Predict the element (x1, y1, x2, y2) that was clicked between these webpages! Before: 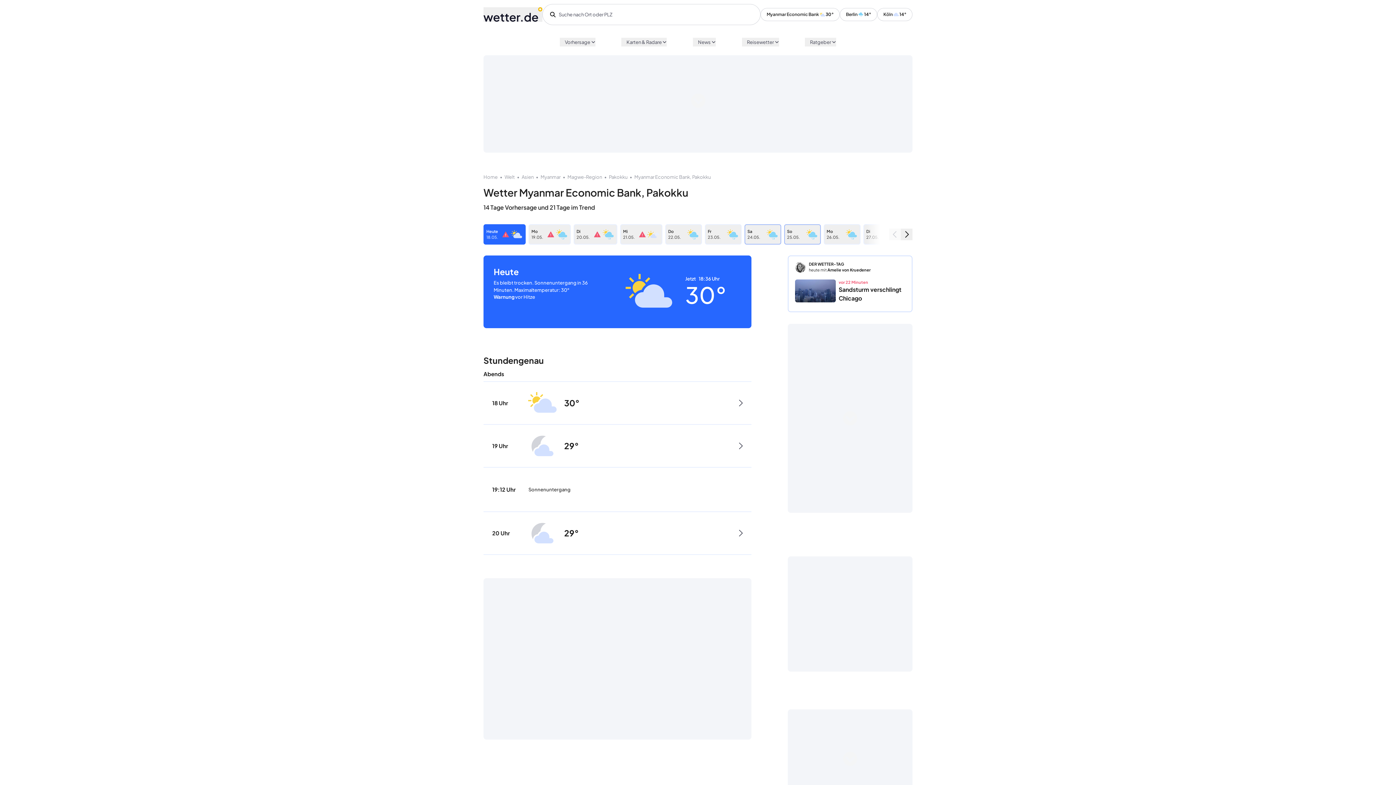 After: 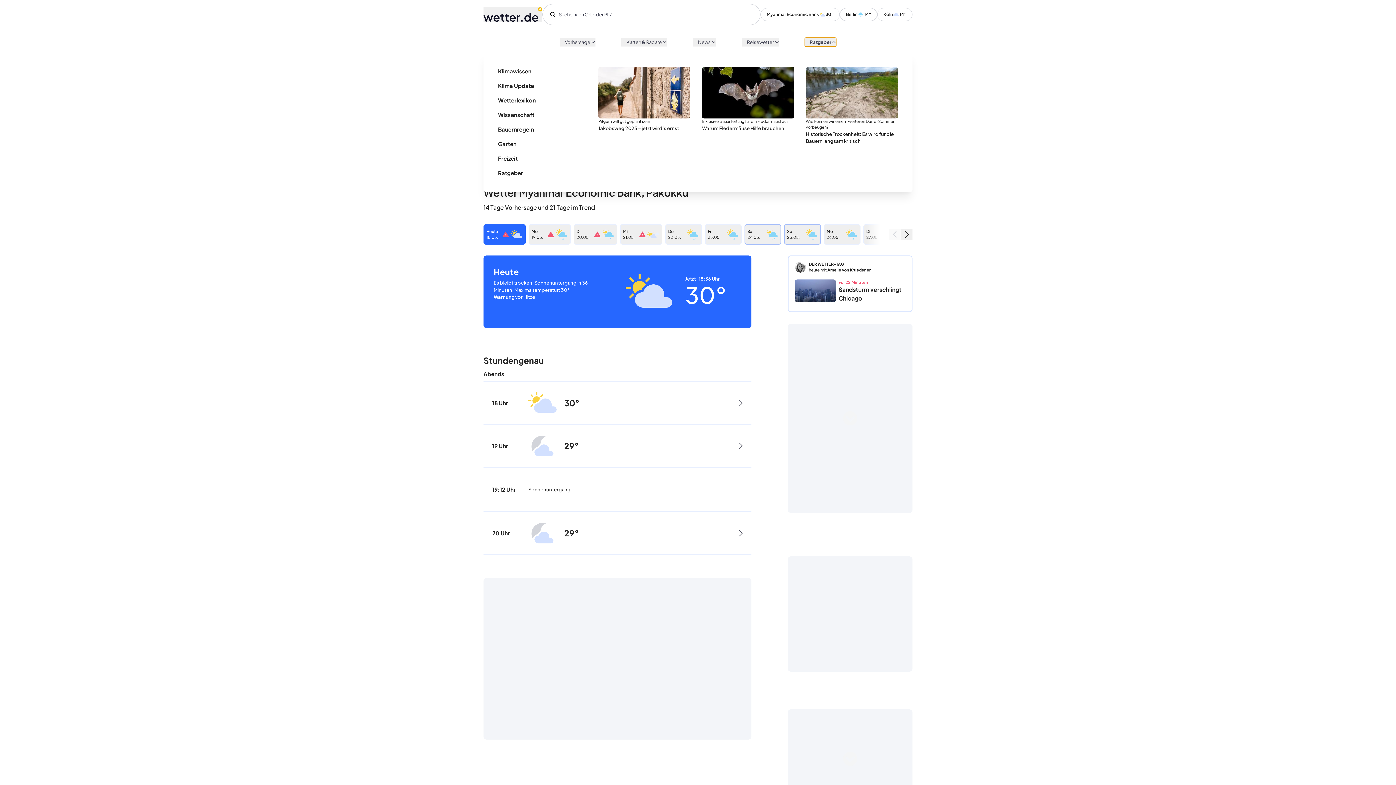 Action: label: Ratgeber bbox: (805, 37, 836, 46)